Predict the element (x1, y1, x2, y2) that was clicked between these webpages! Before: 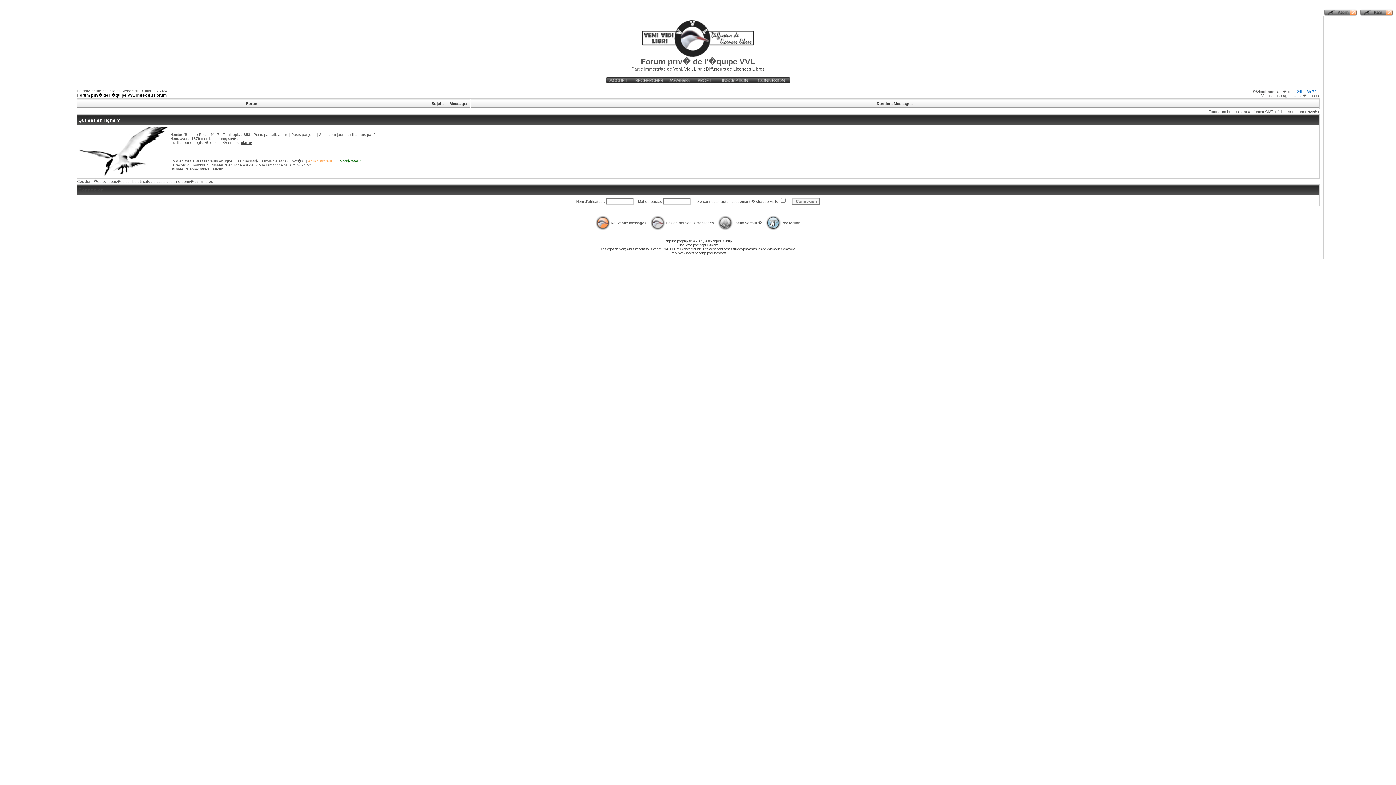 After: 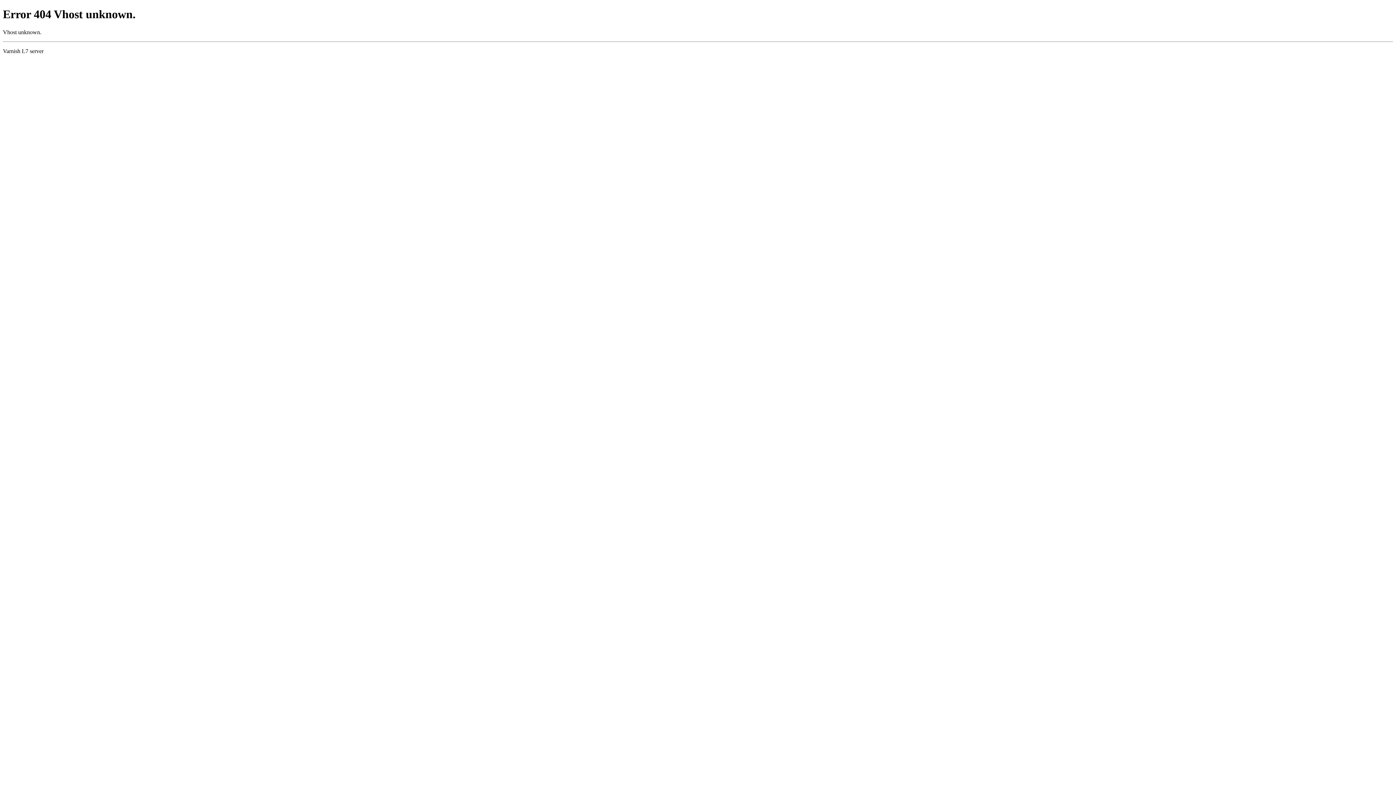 Action: label: Veni, Vidi, Libri bbox: (670, 251, 689, 255)